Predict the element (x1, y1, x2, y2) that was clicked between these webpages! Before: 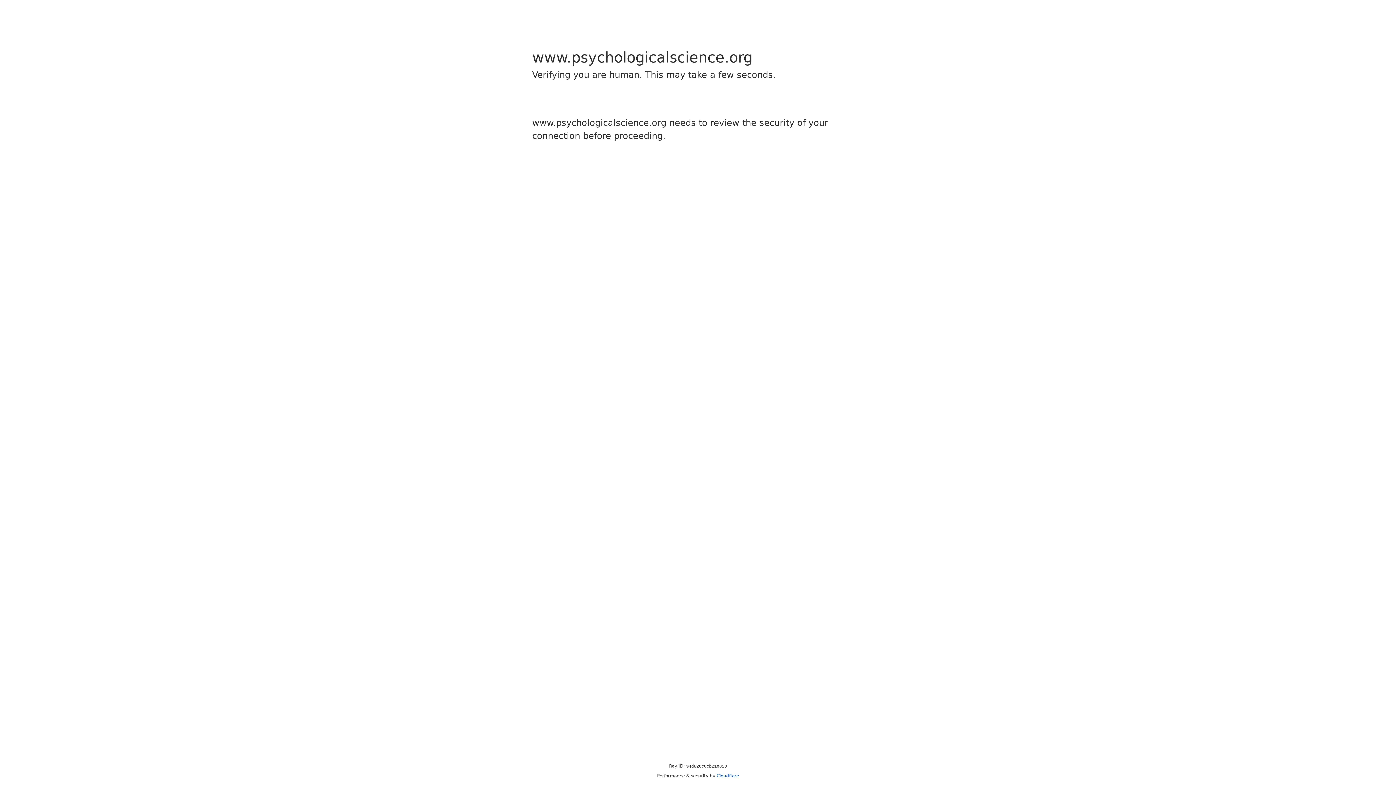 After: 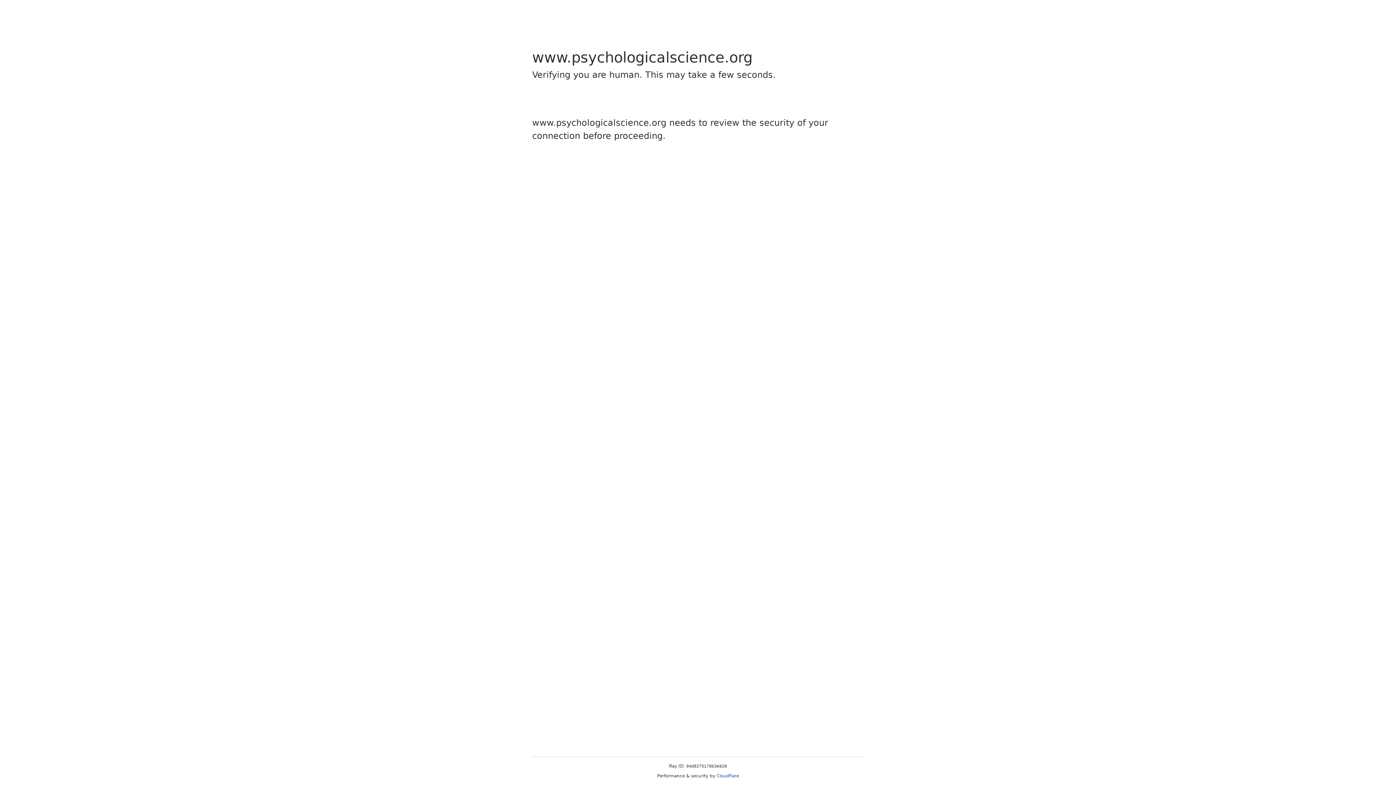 Action: label: Cloudflare bbox: (716, 773, 739, 778)